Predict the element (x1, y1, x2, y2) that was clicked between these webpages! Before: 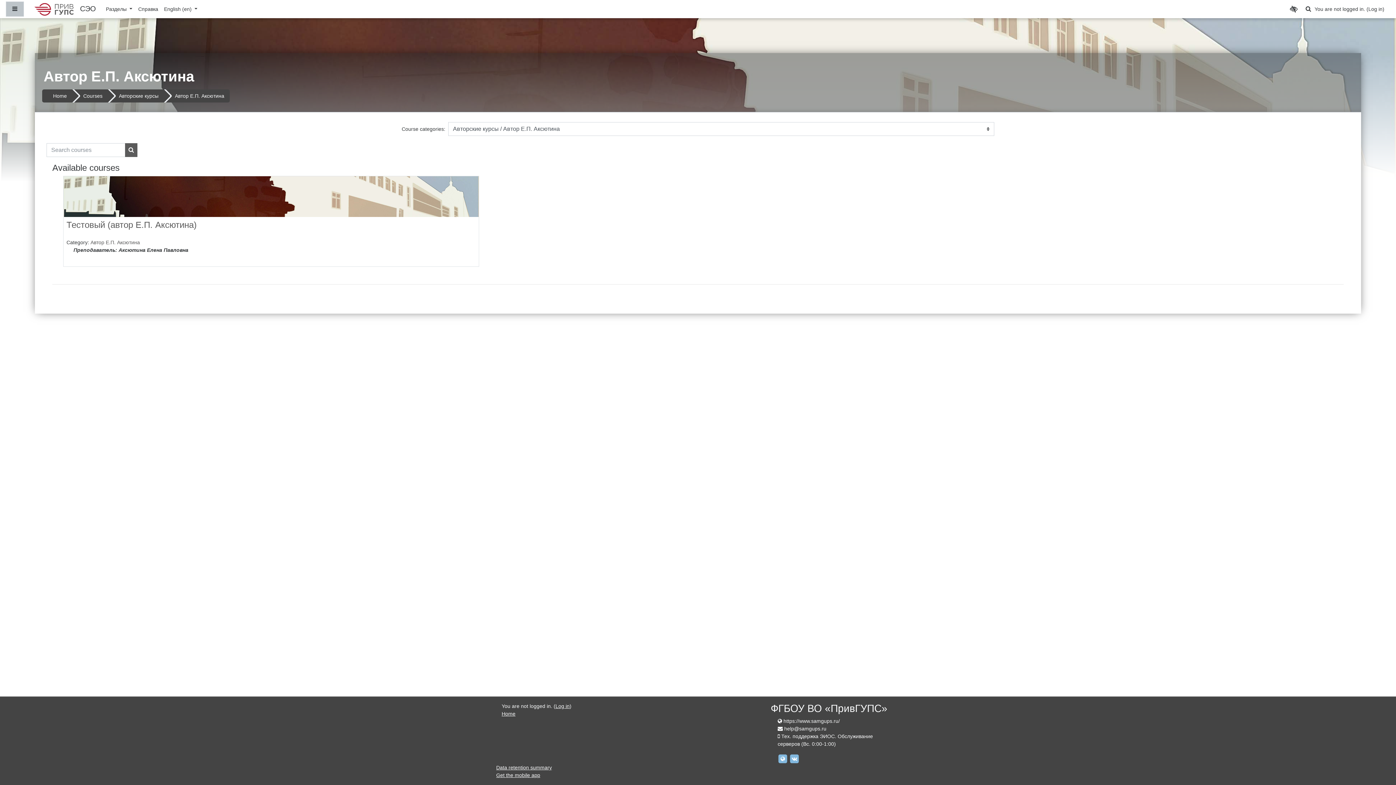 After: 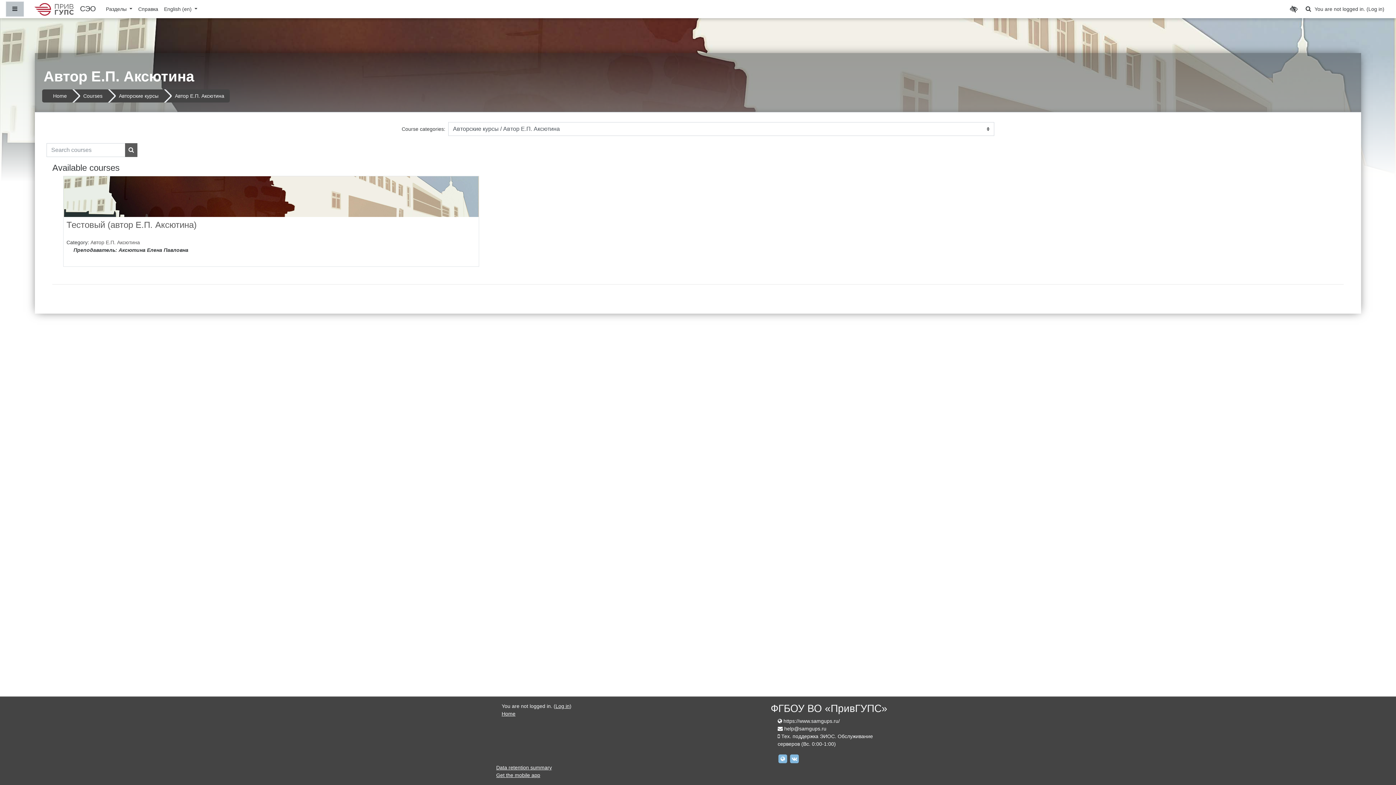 Action: label:  
https://www.samgups.ru bbox: (777, 755, 789, 761)